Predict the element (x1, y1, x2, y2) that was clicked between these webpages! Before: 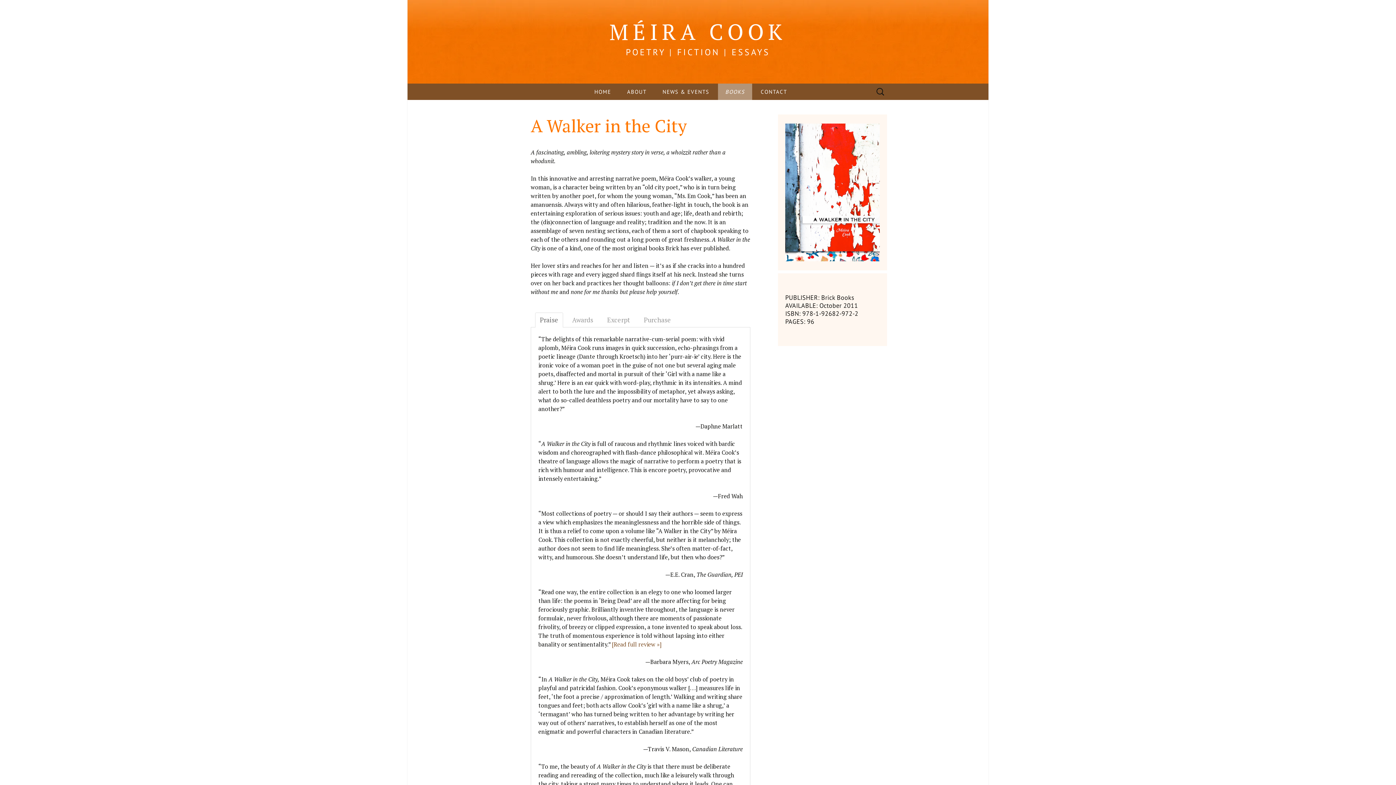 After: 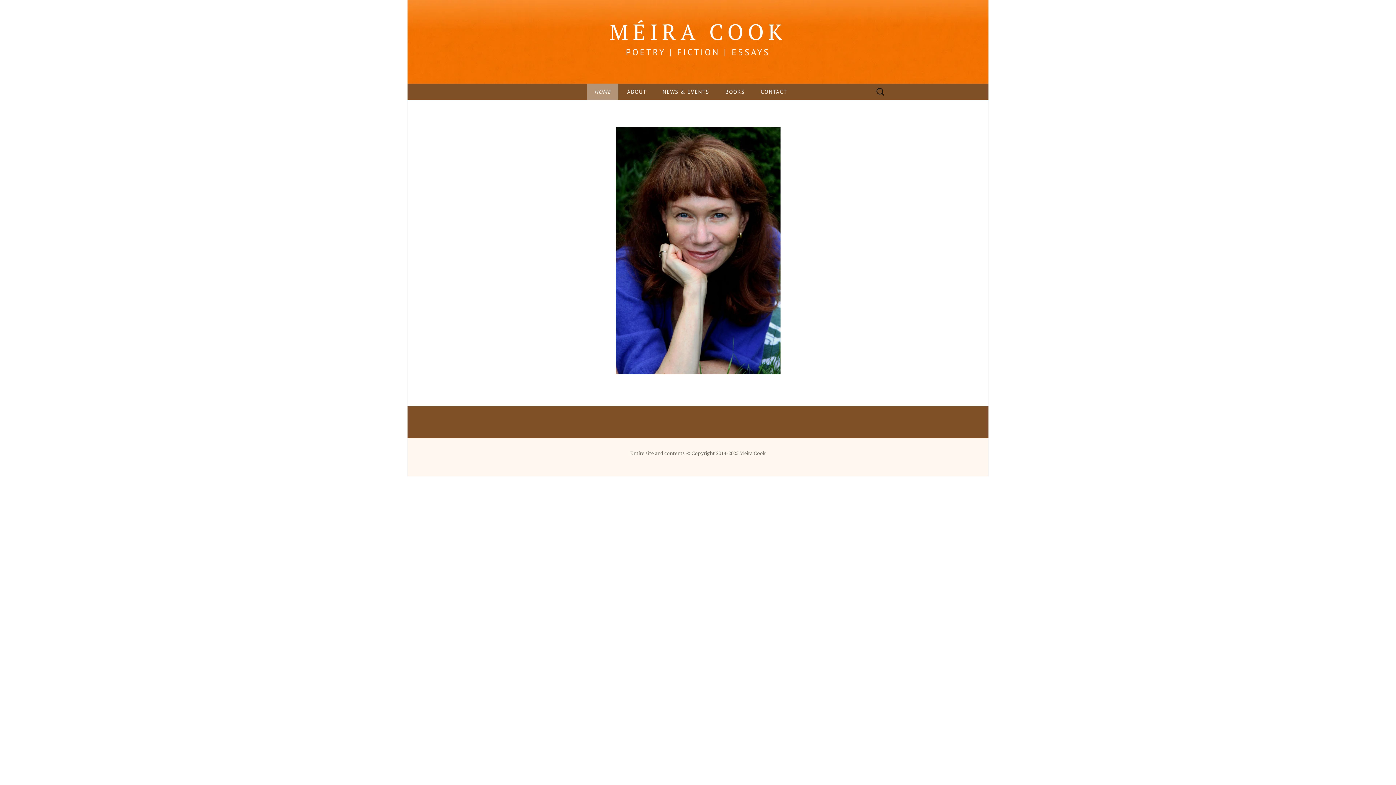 Action: bbox: (501, 0, 894, 83) label: MÉIRA COOK
POETRY | FICTION | ESSAYS